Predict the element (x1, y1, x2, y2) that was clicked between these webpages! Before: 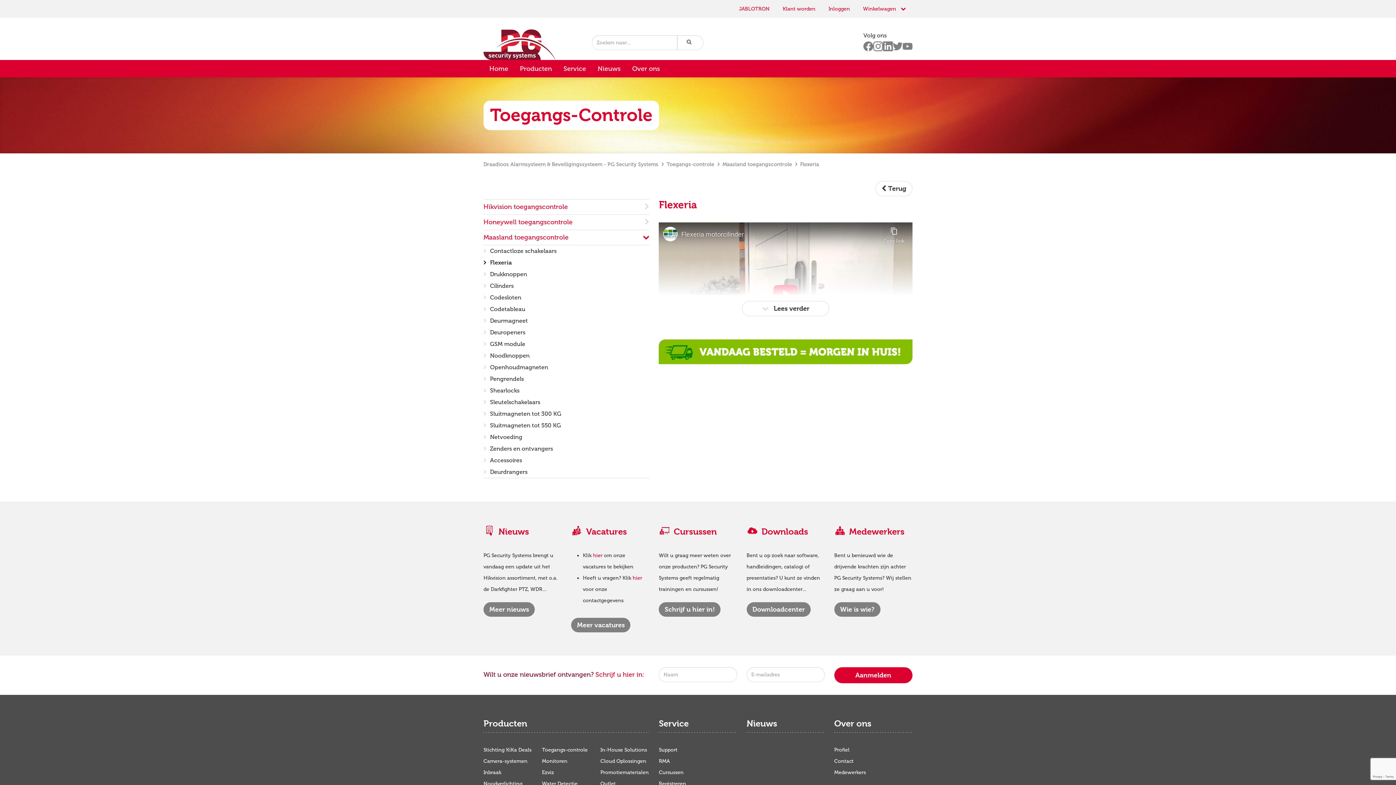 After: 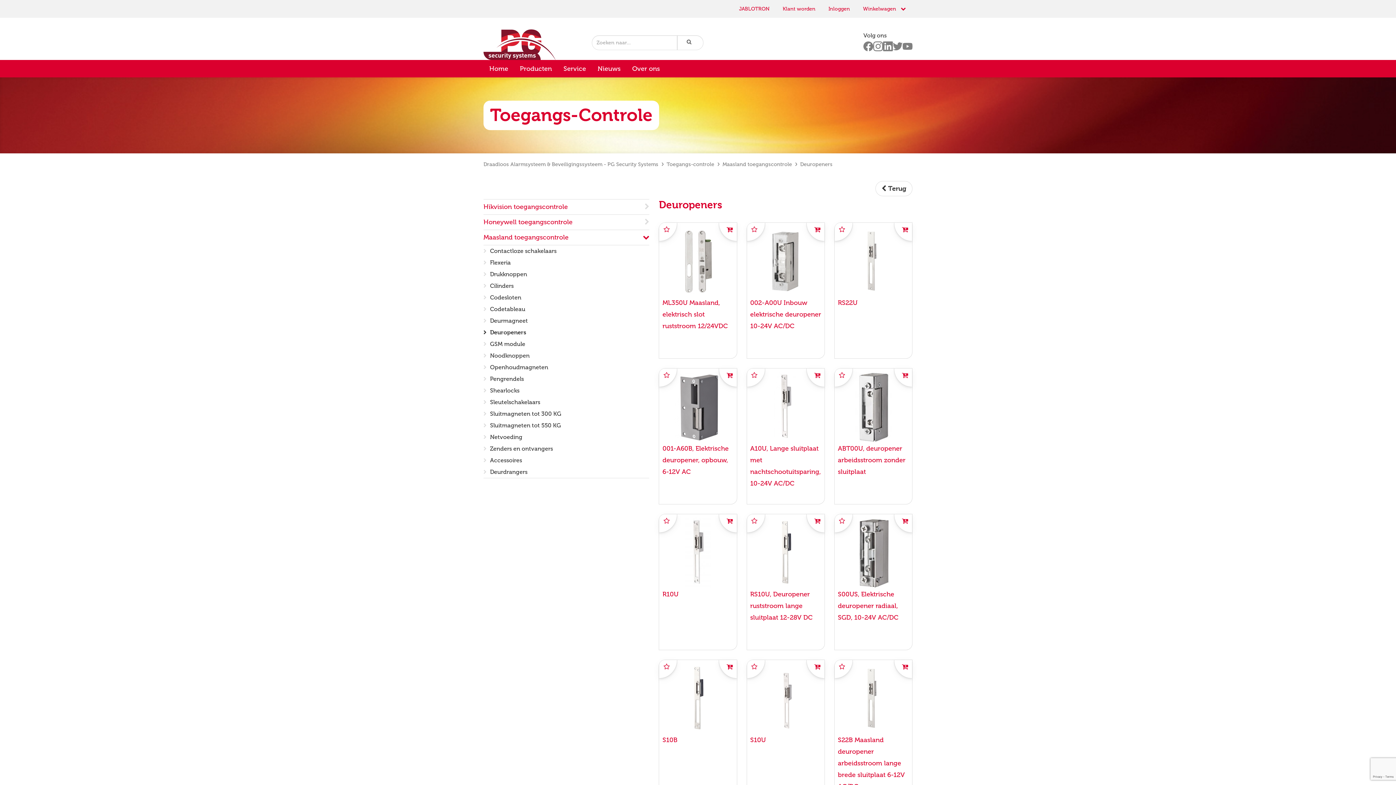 Action: bbox: (490, 326, 649, 338) label: Deuropeners